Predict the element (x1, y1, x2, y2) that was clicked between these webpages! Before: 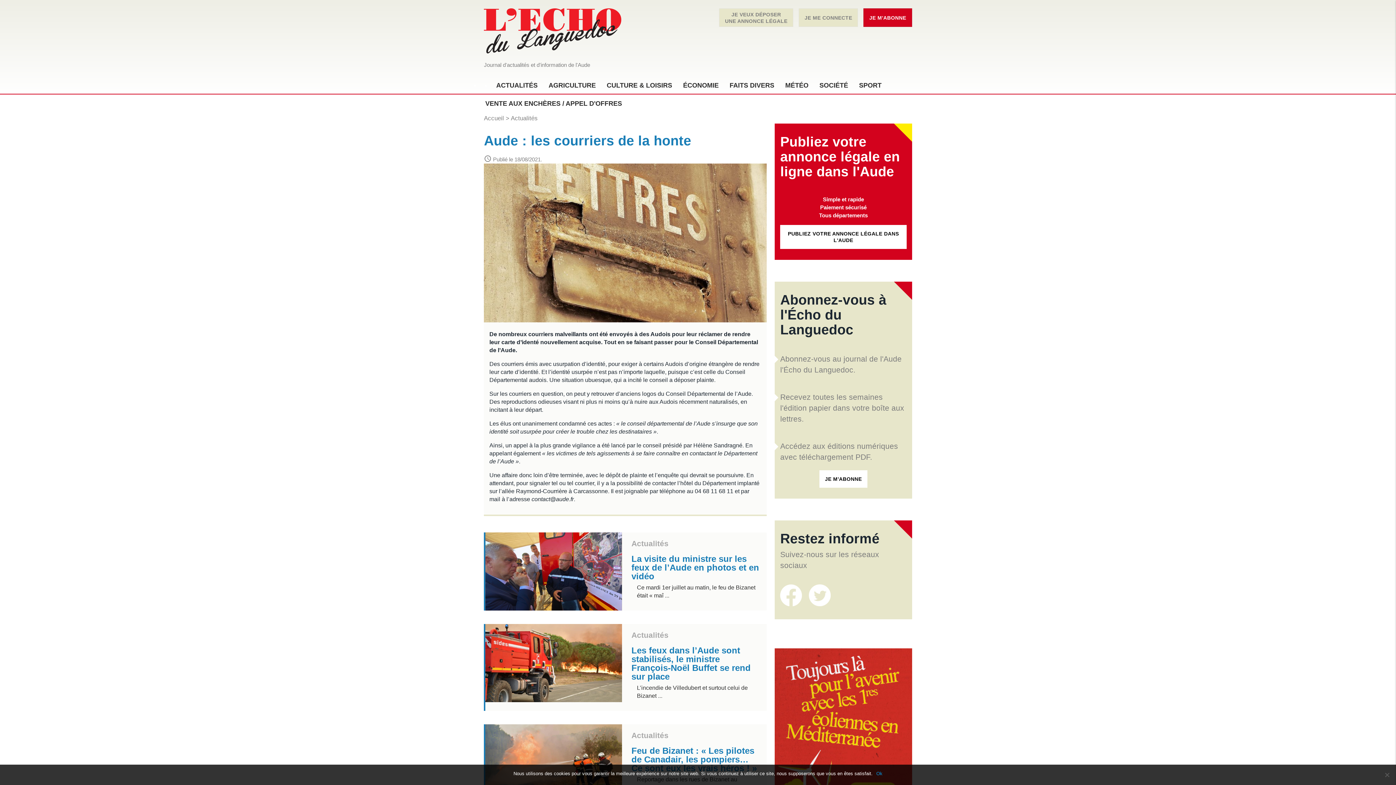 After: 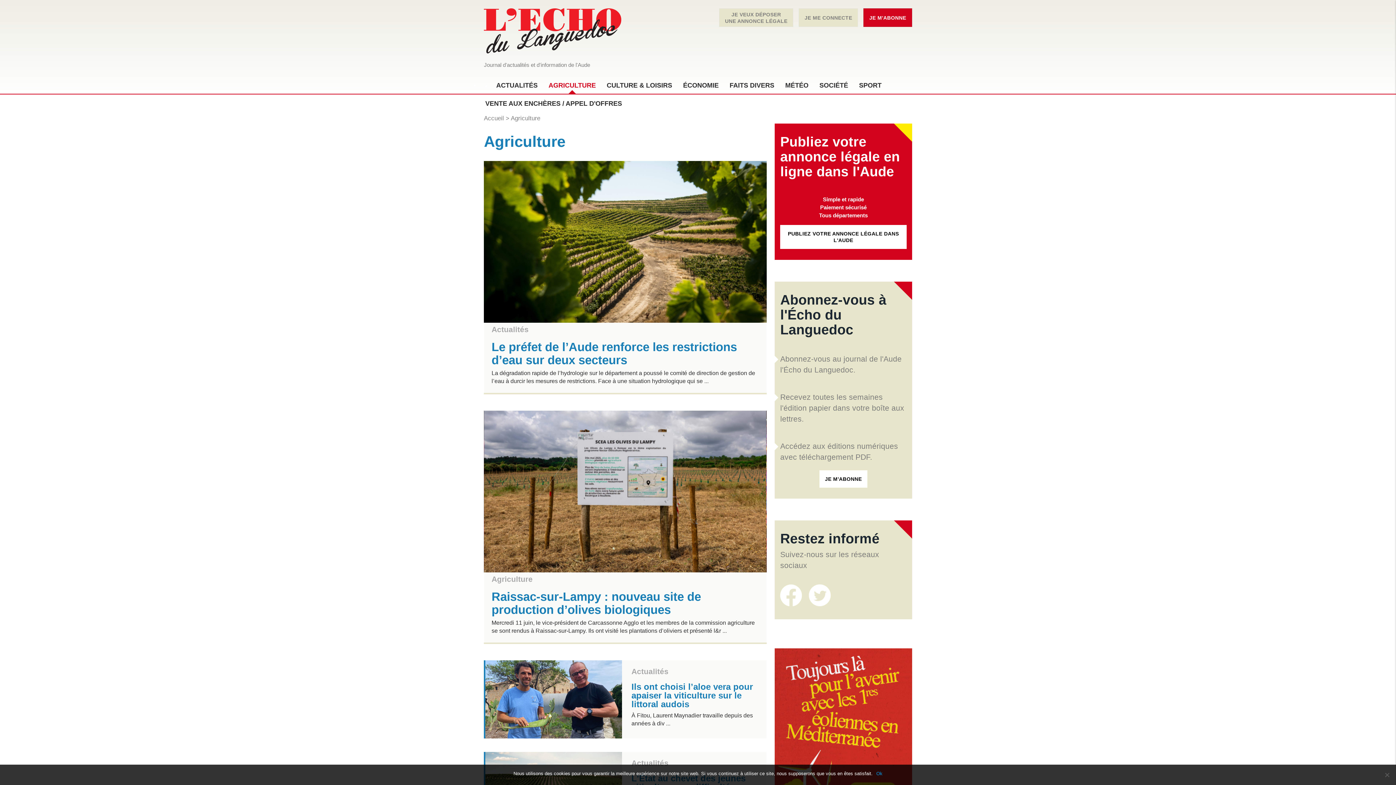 Action: bbox: (543, 76, 601, 94) label: AGRICULTURE